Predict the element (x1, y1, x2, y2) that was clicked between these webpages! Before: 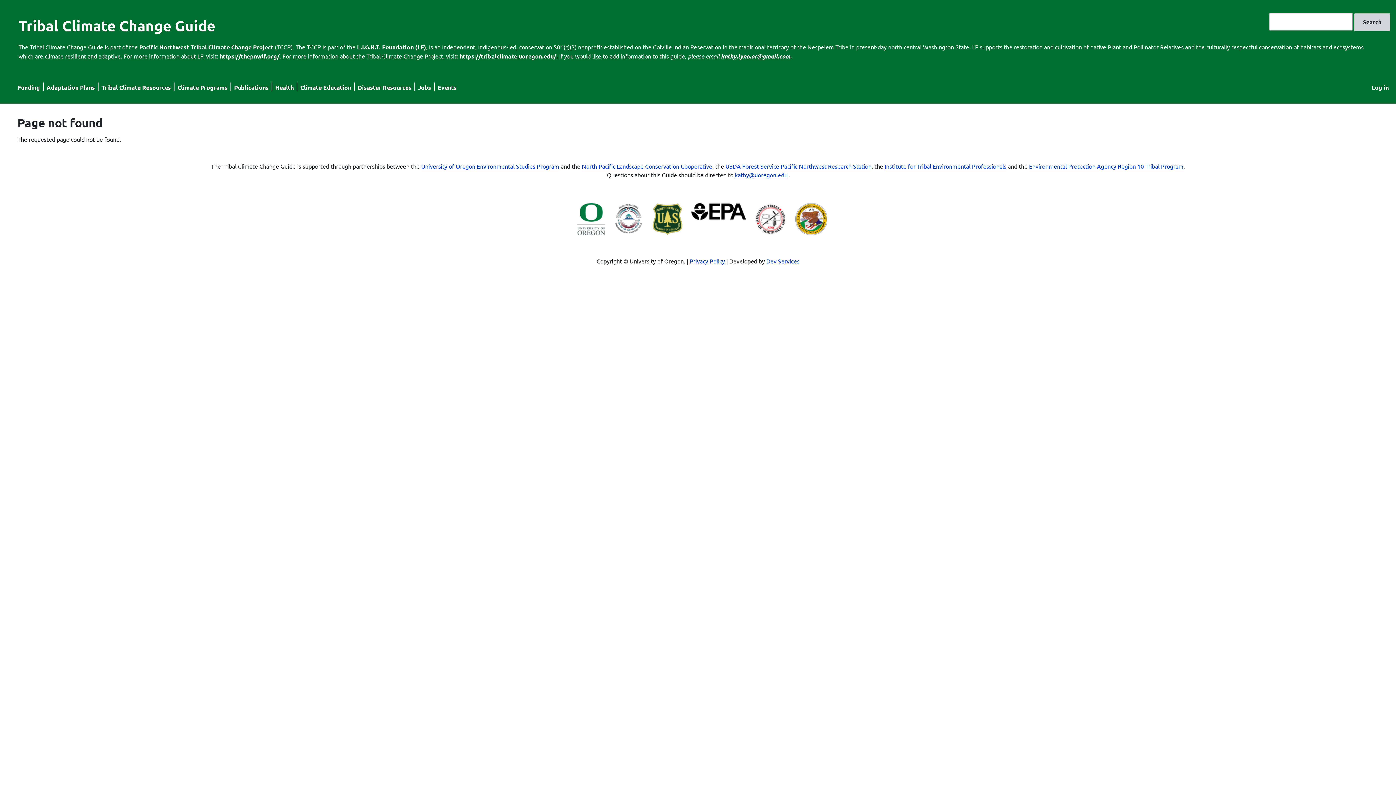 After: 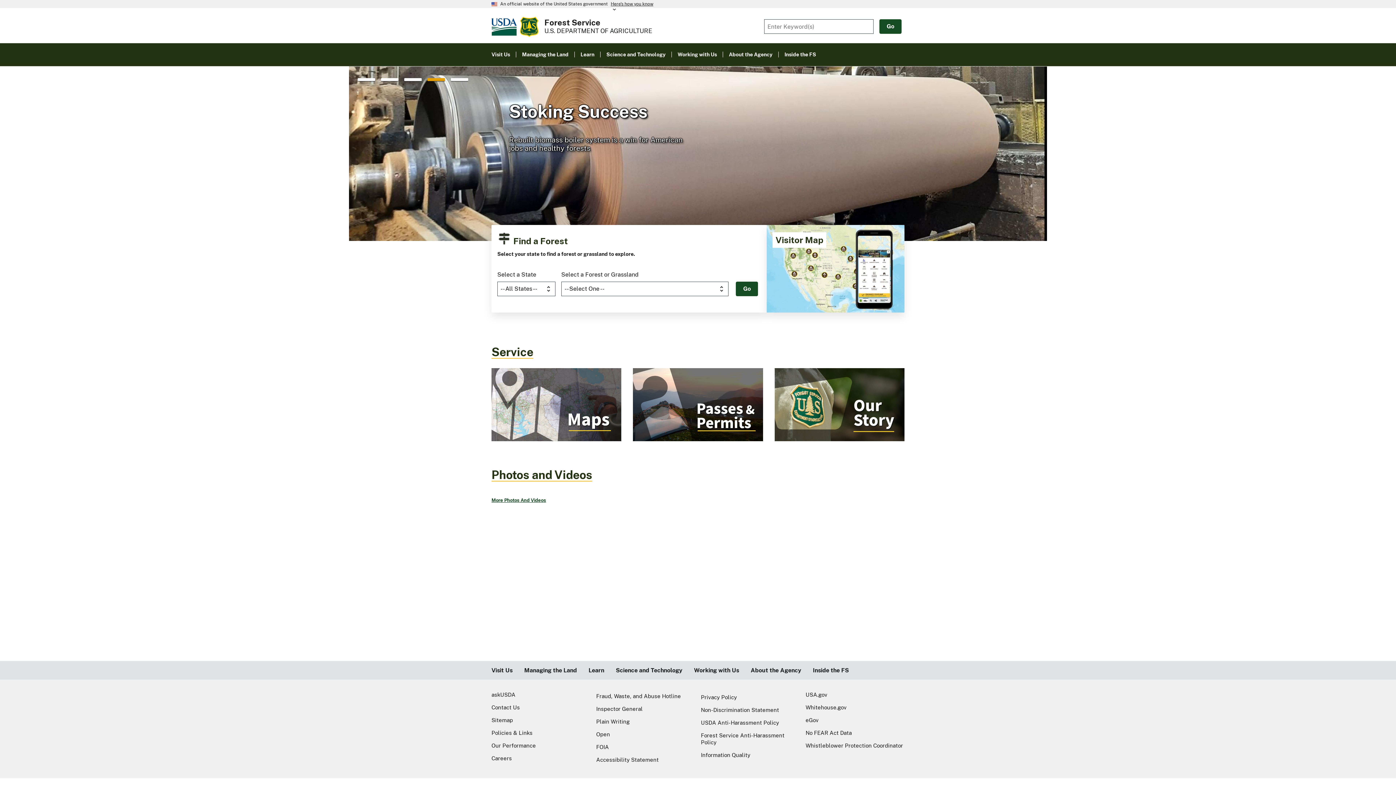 Action: bbox: (652, 229, 682, 236)